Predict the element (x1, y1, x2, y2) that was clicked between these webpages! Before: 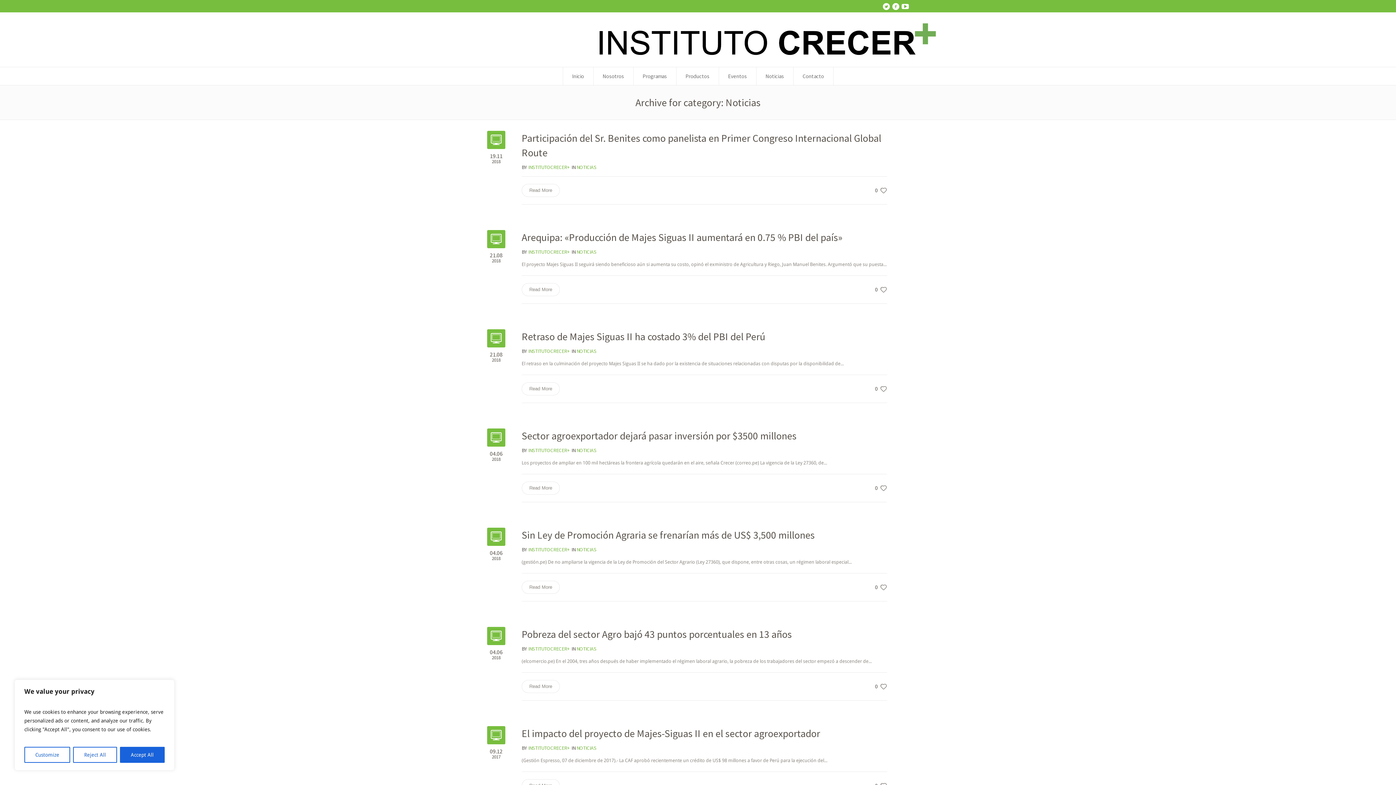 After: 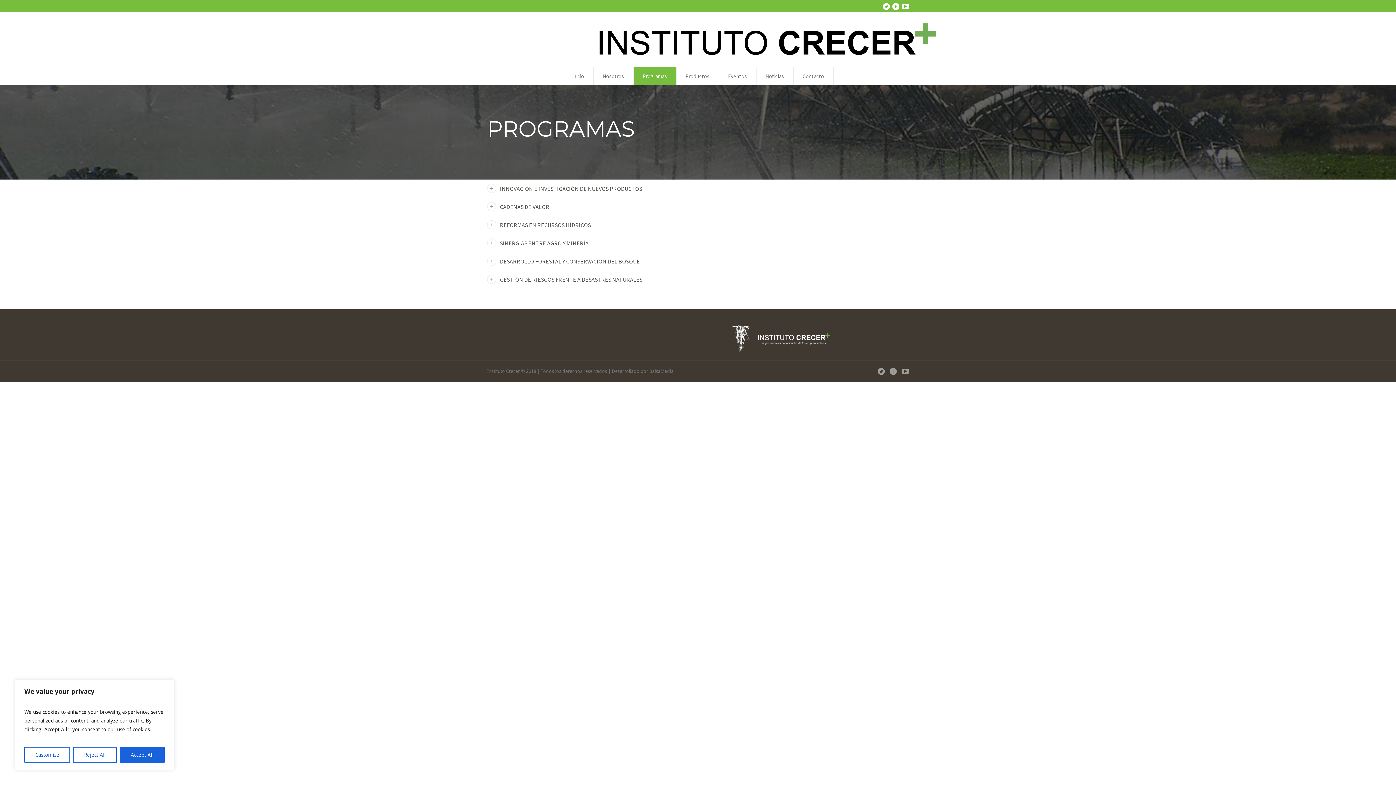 Action: label: Programas bbox: (633, 67, 676, 85)